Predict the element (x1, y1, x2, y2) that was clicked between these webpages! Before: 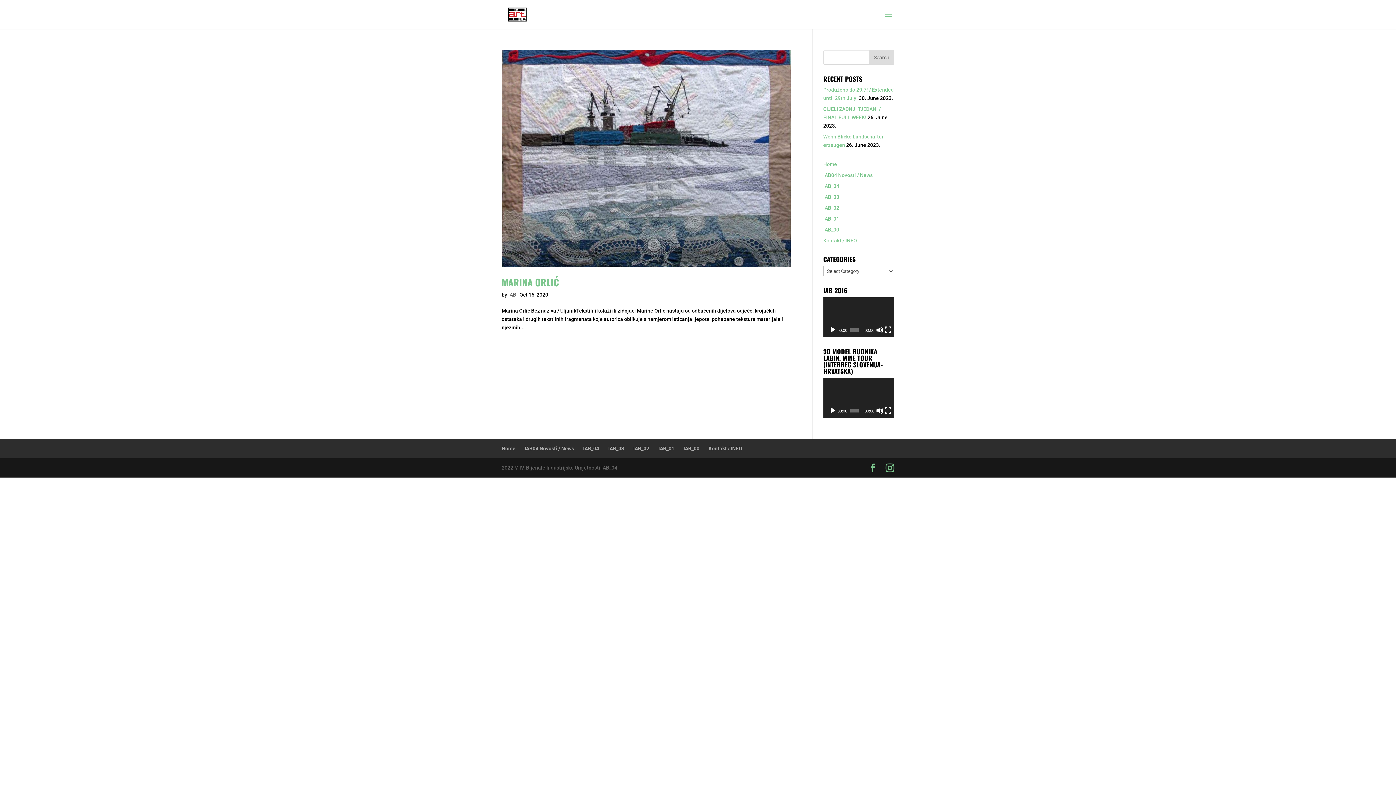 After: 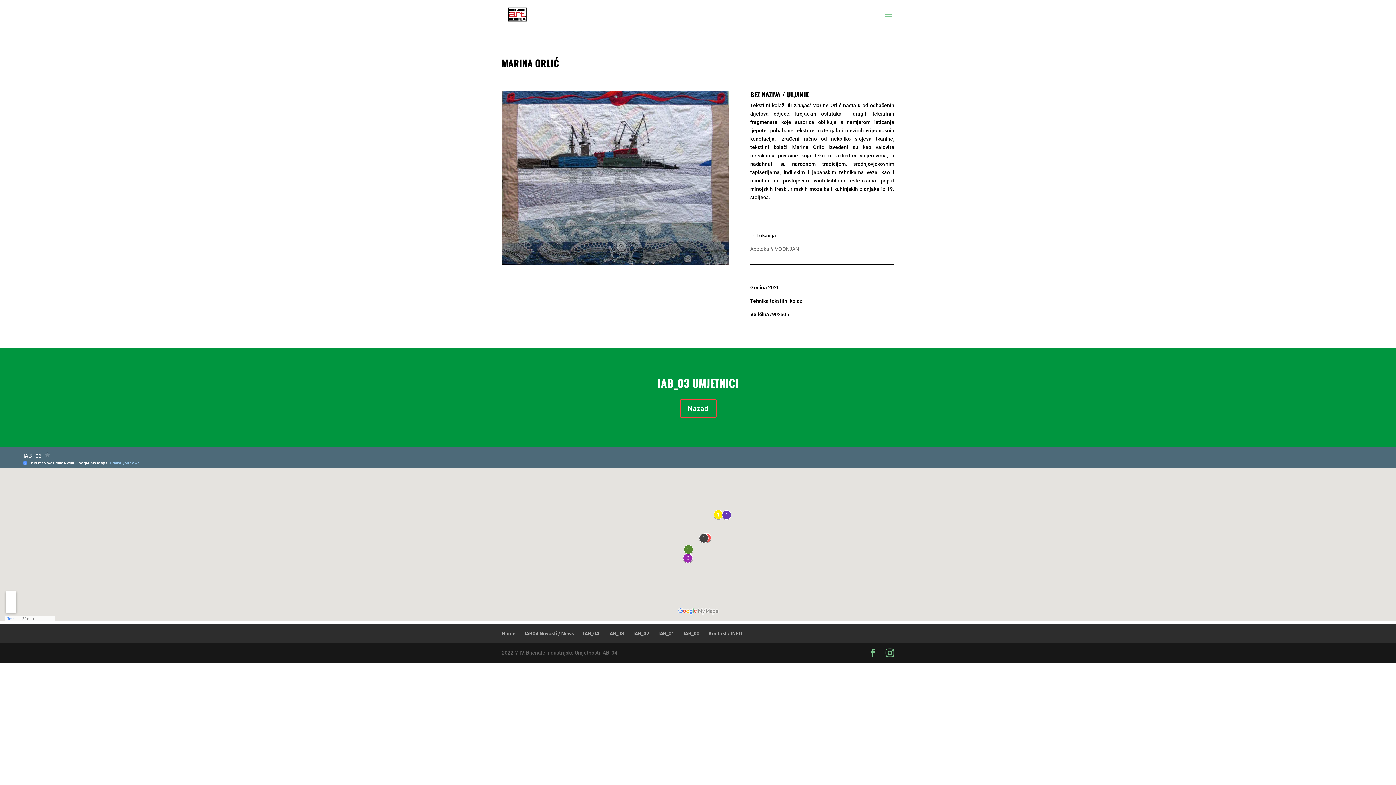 Action: bbox: (501, 50, 790, 267)